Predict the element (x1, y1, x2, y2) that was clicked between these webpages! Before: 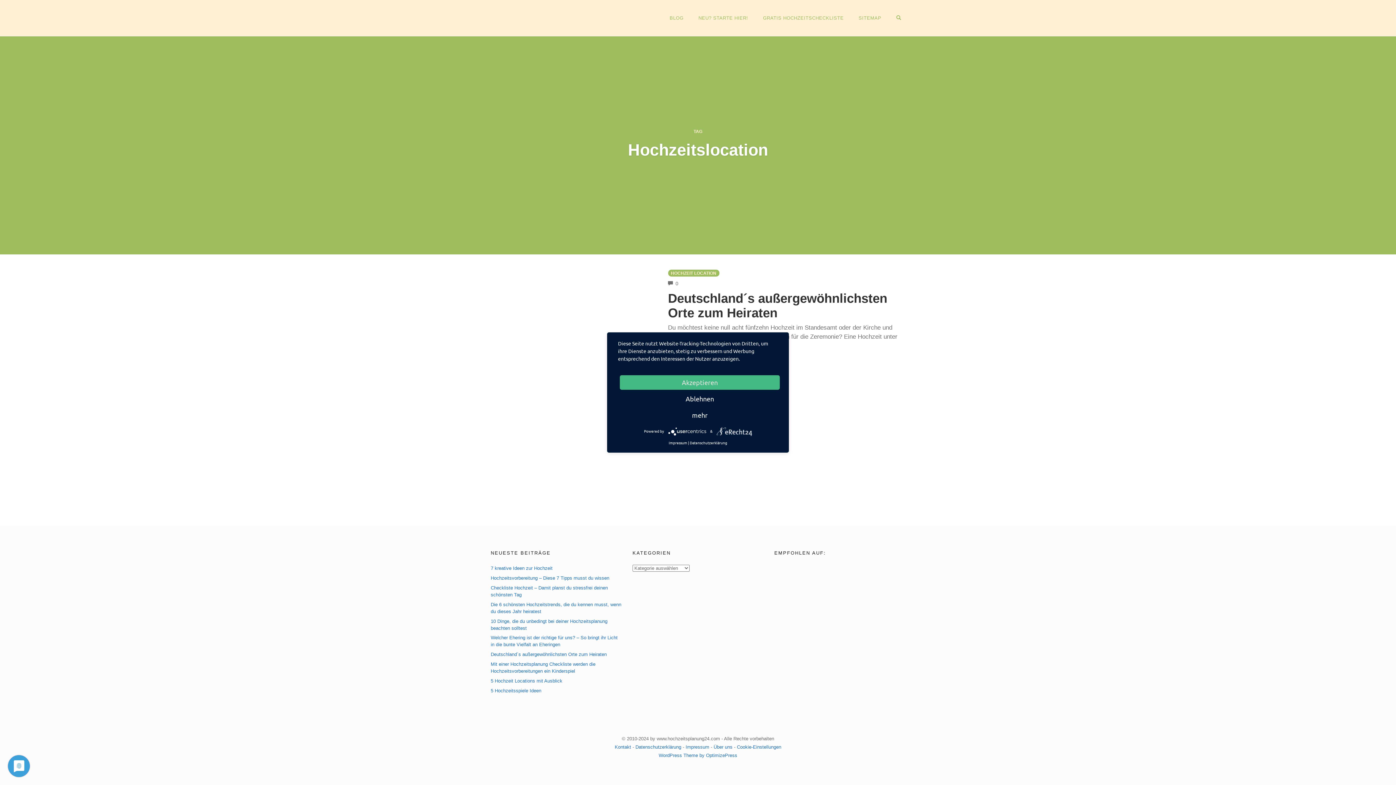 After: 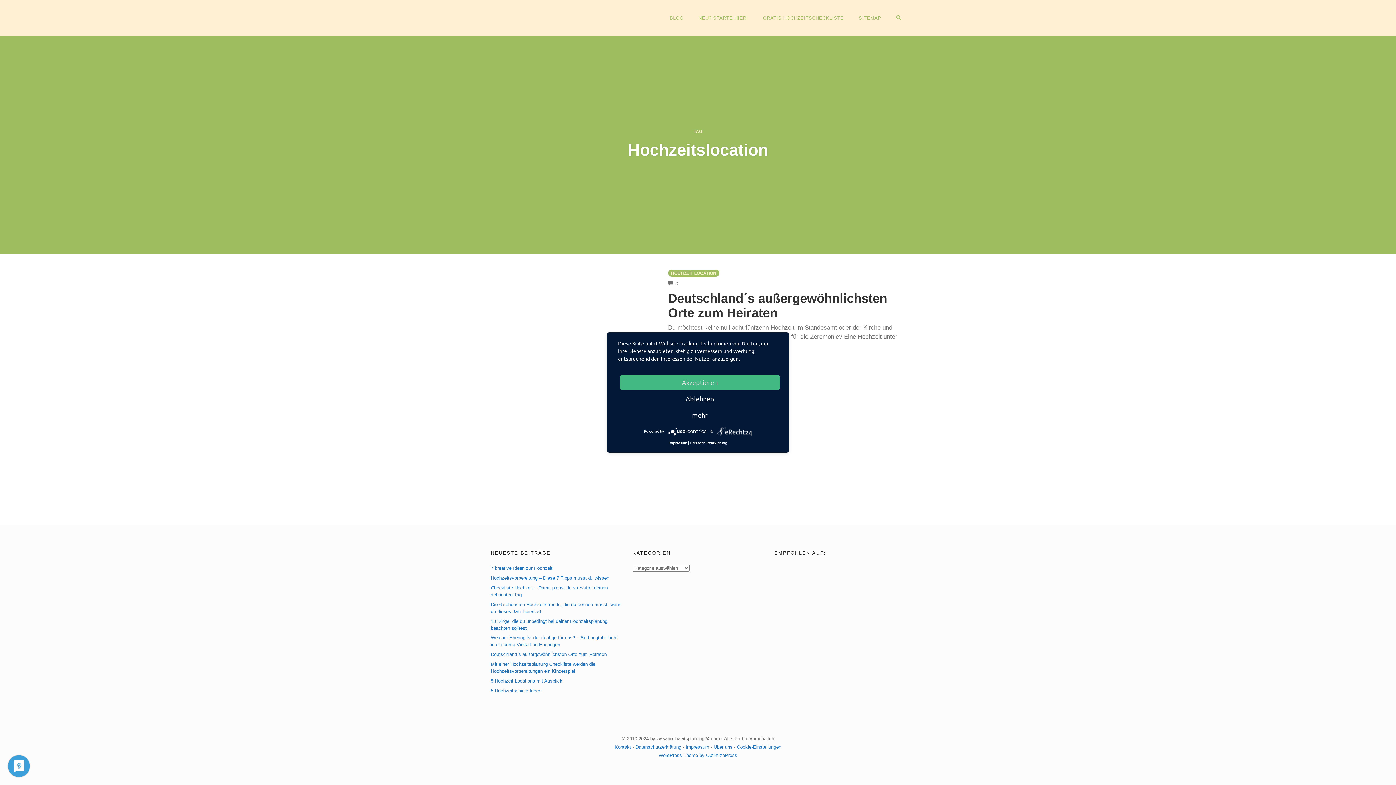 Action: label: OPEN SEARCH FORM bbox: (892, 12, 905, 22)